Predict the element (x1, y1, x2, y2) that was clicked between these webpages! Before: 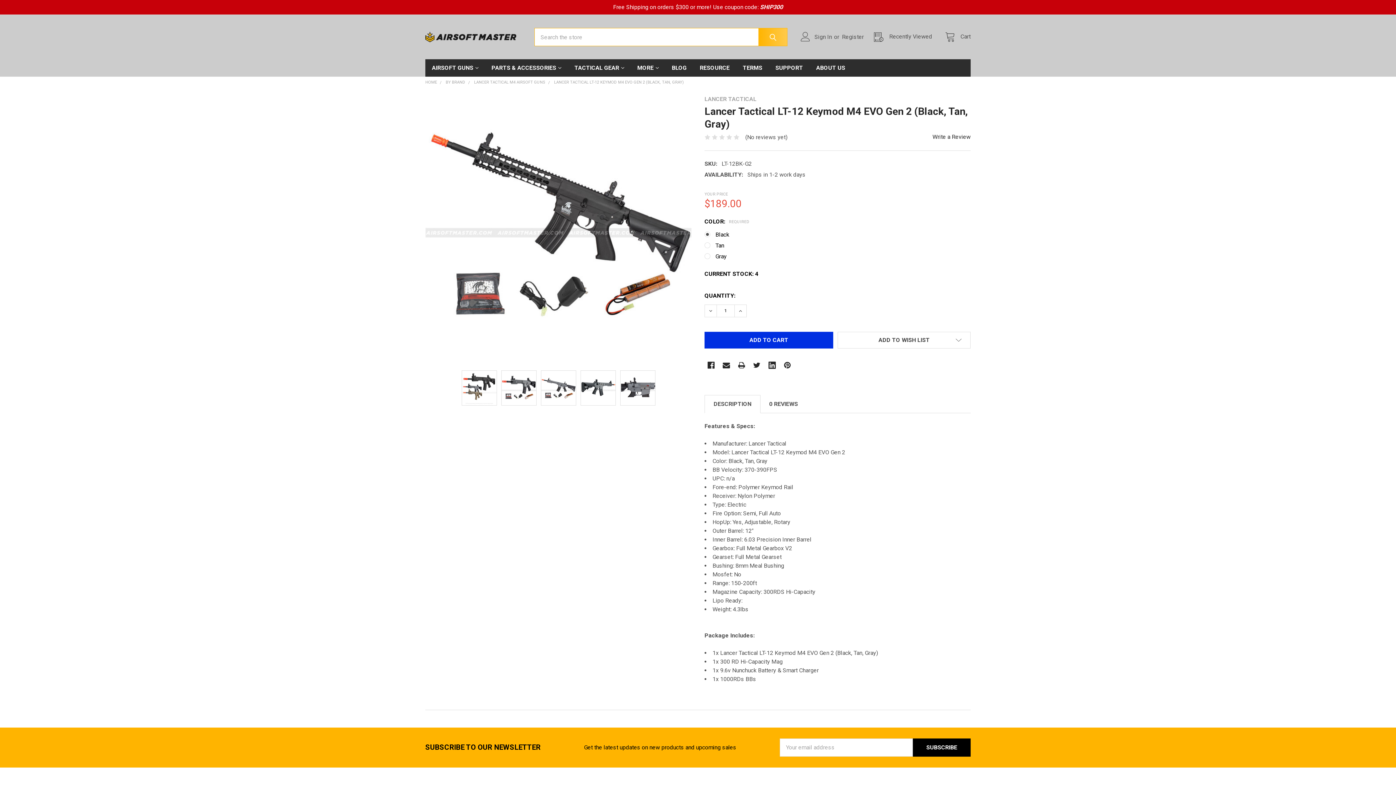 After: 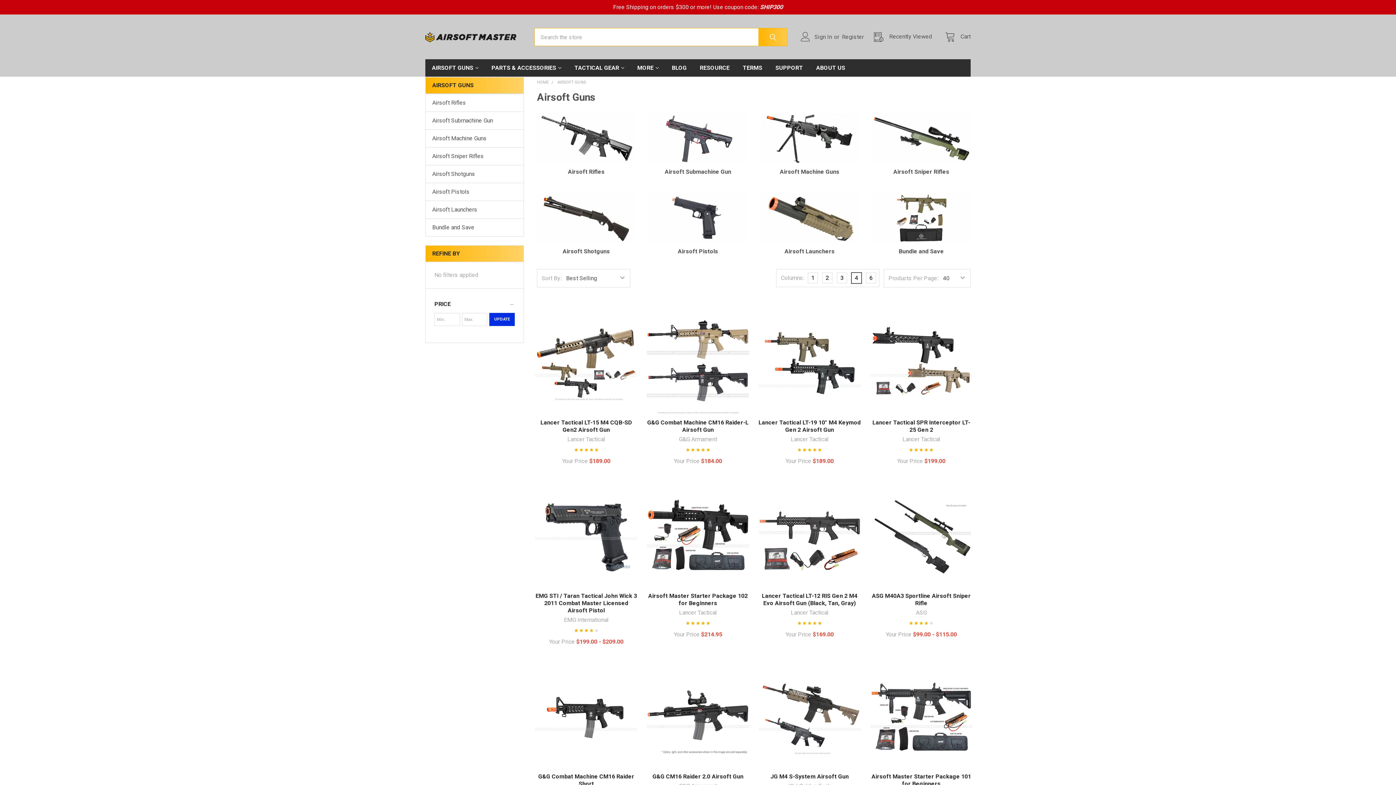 Action: bbox: (425, 59, 485, 76) label: AIRSOFT GUNS